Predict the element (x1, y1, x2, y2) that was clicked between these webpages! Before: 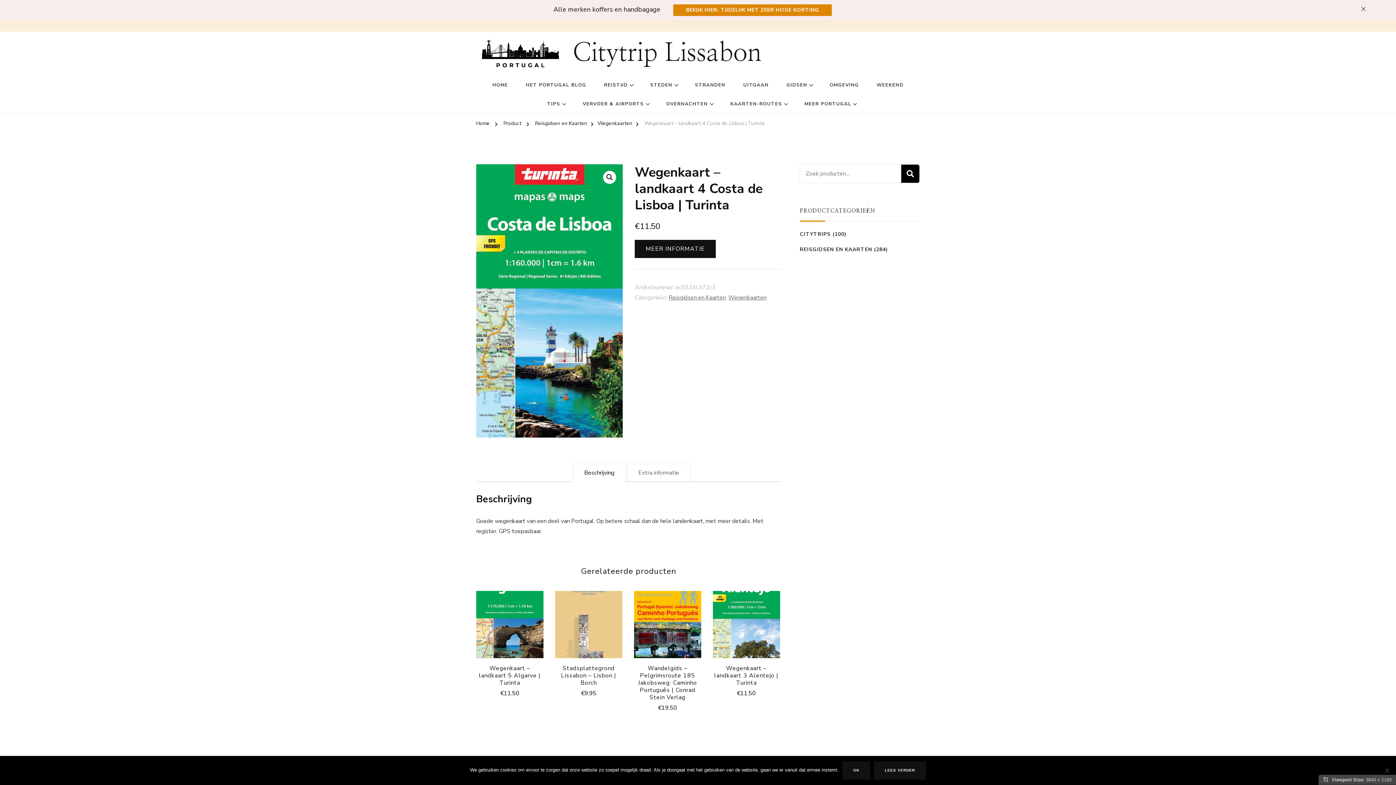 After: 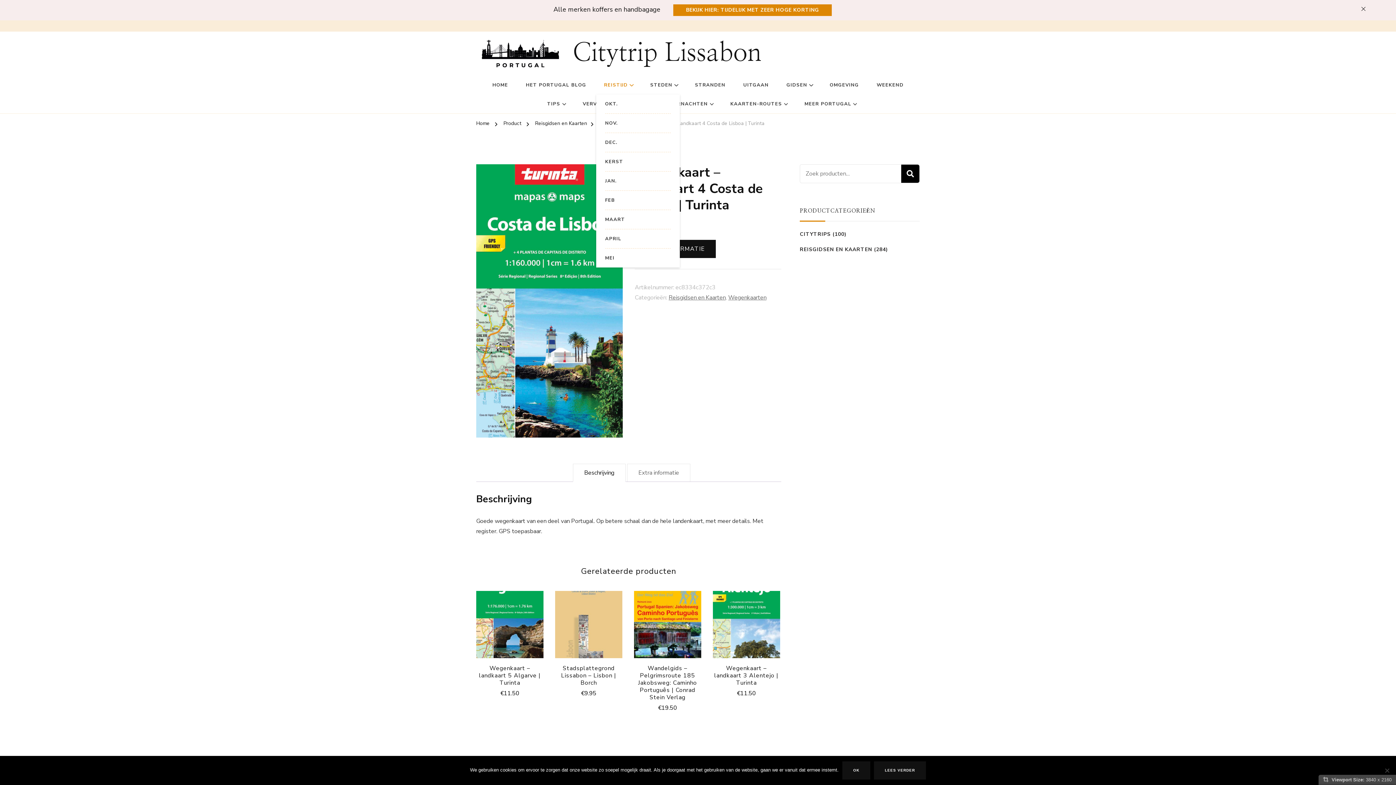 Action: bbox: (629, 82, 633, 87)